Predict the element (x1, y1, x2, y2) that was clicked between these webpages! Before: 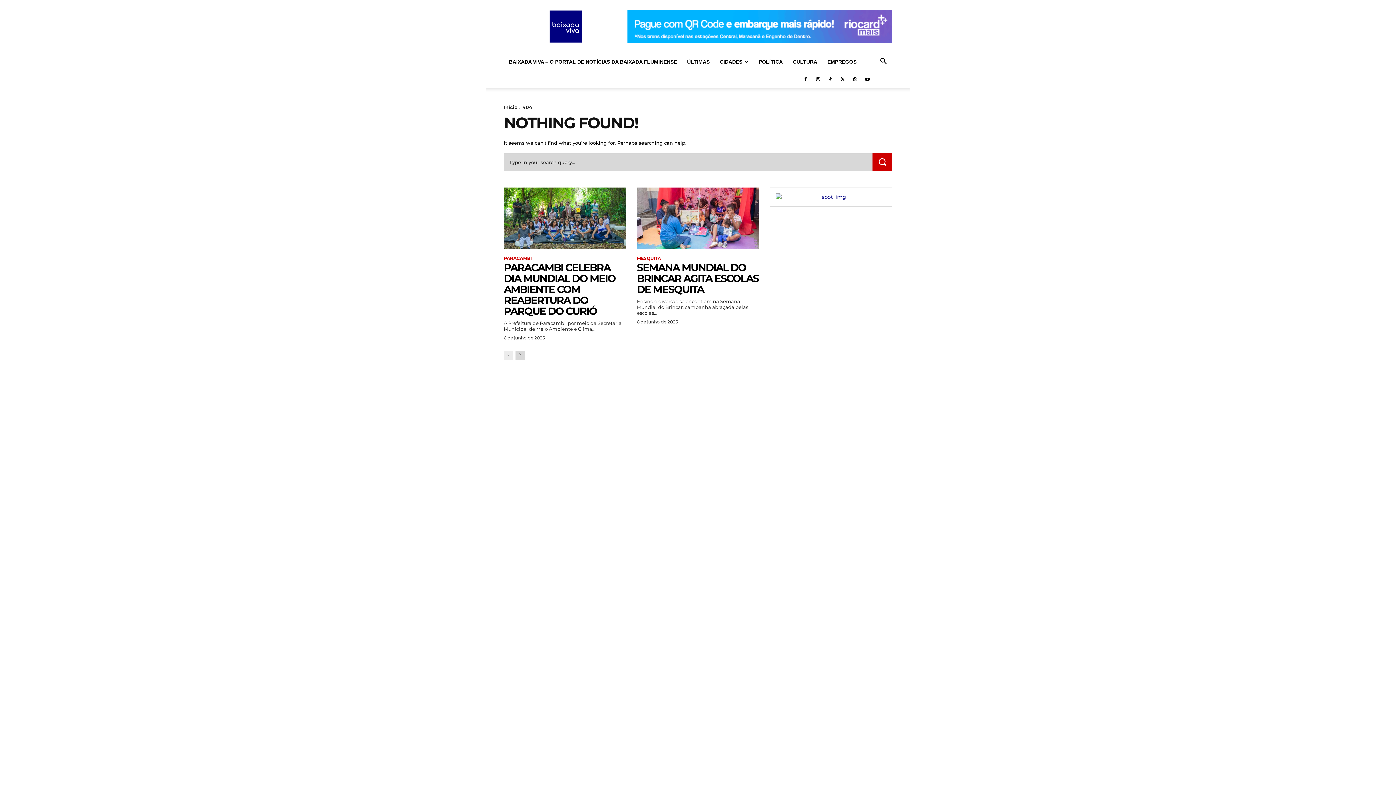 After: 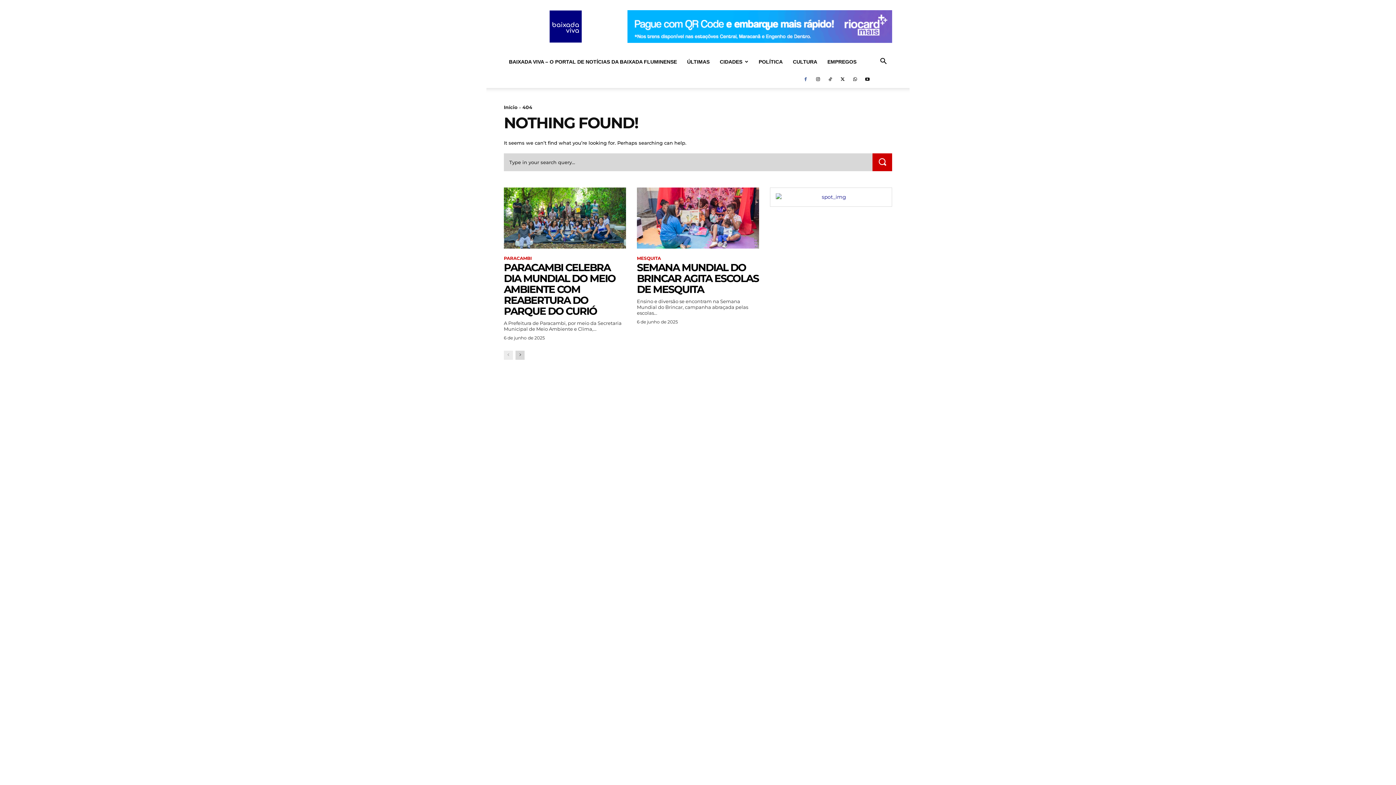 Action: bbox: (800, 70, 811, 88)